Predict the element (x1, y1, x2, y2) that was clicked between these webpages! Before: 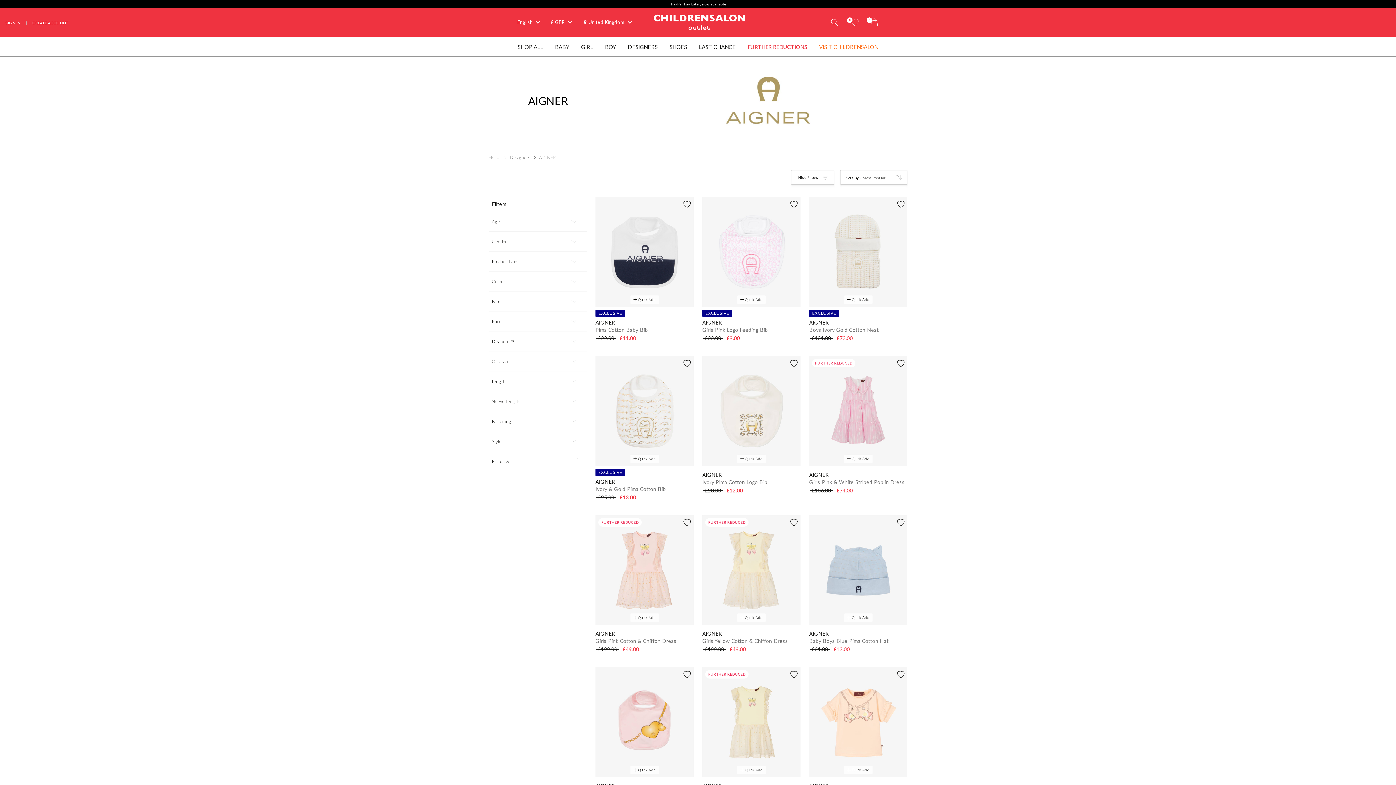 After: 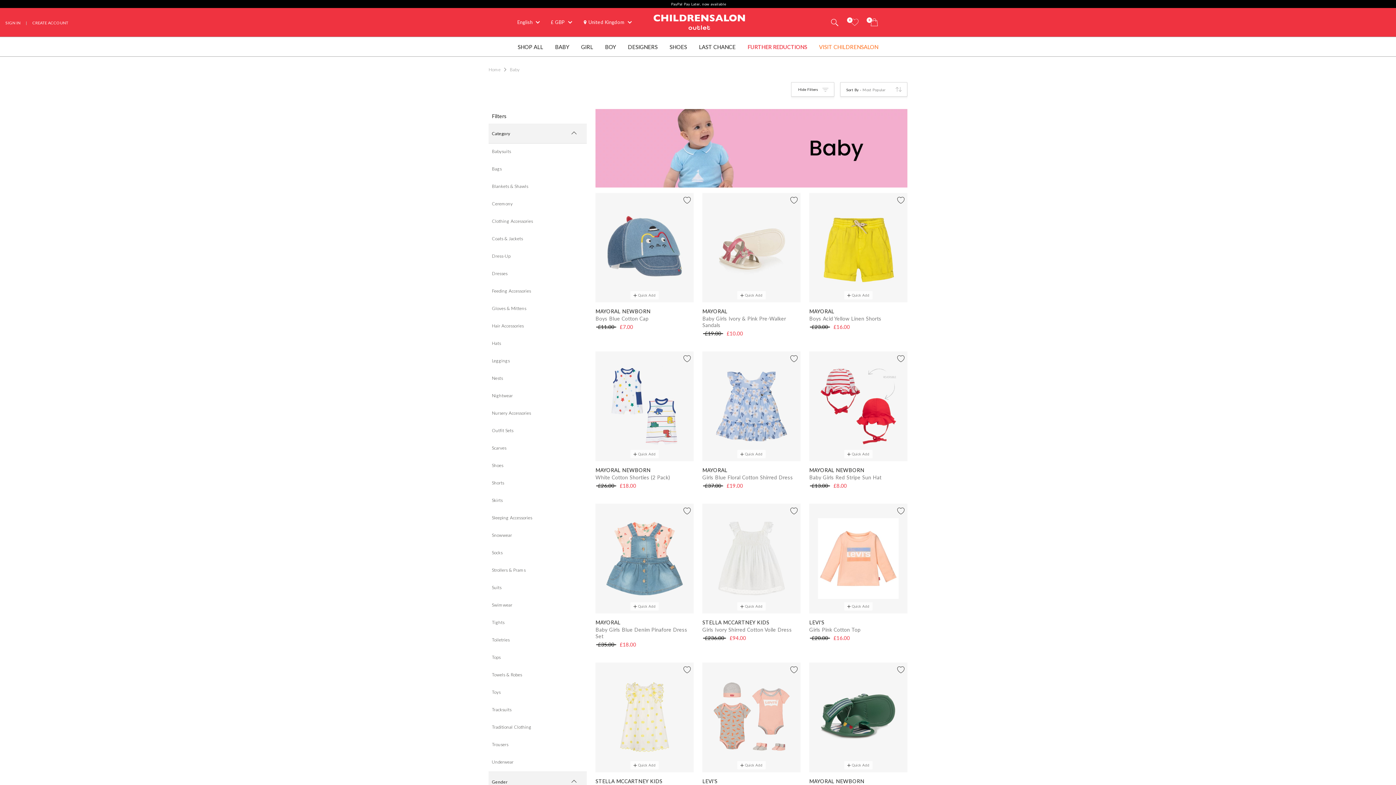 Action: bbox: (549, 37, 575, 56) label: BABY